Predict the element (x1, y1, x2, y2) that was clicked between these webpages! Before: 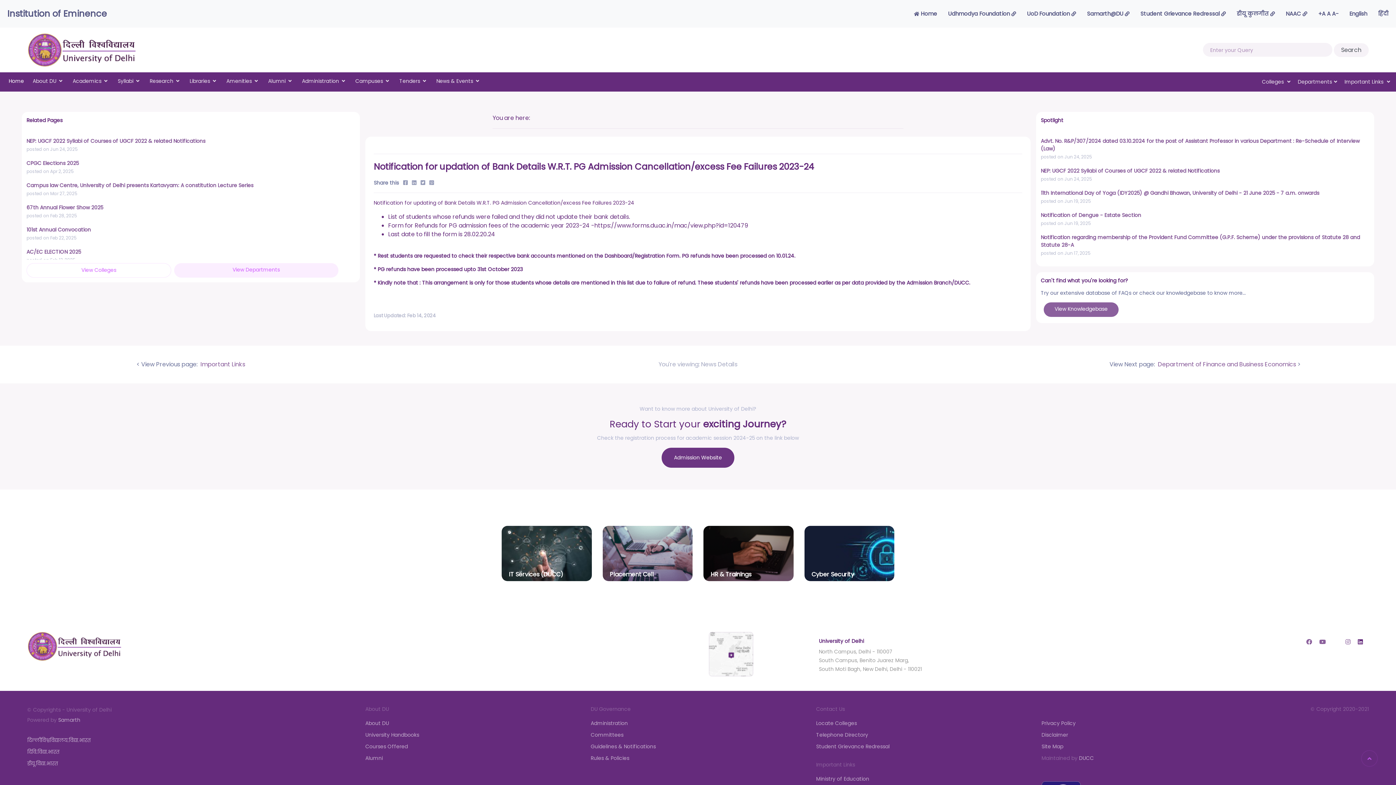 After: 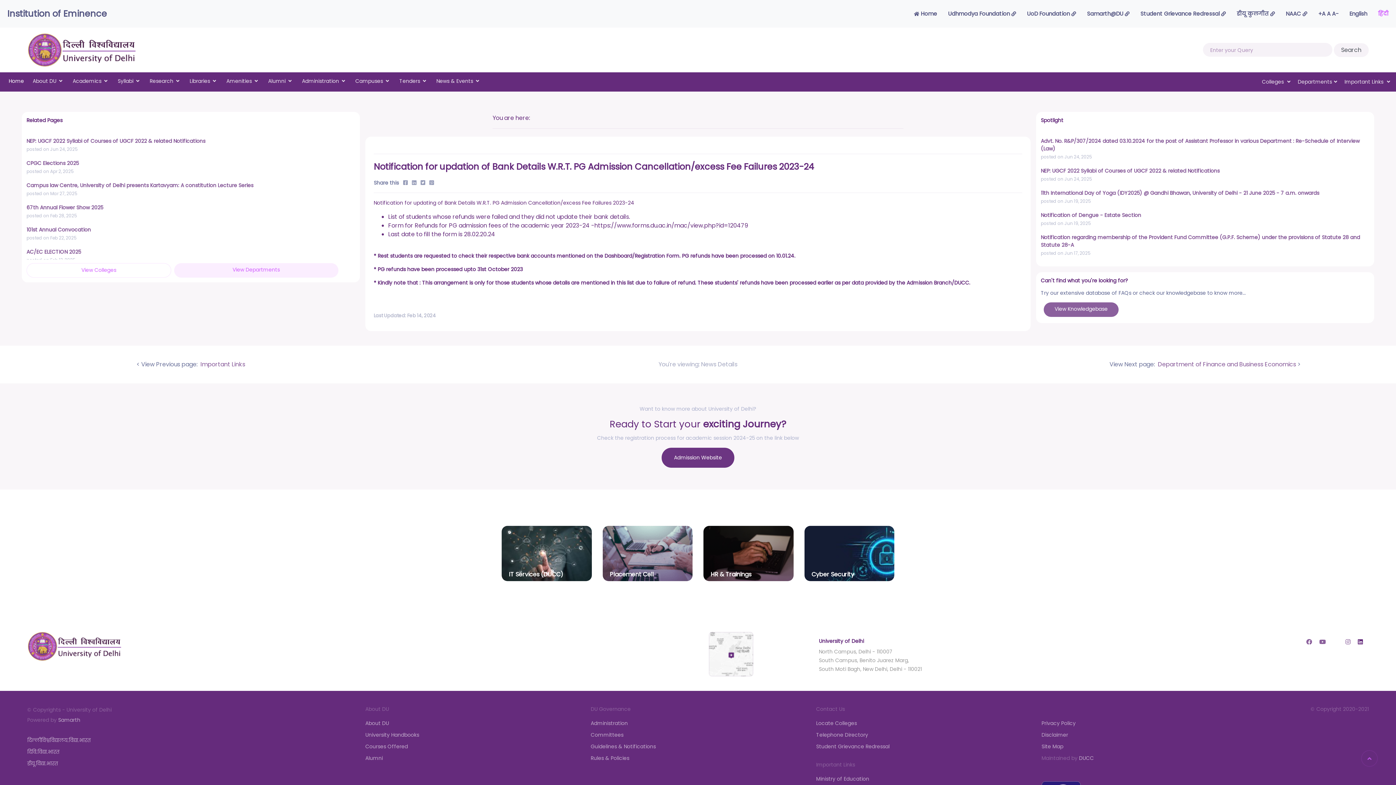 Action: bbox: (1378, 9, 1389, 17) label: हिंदी